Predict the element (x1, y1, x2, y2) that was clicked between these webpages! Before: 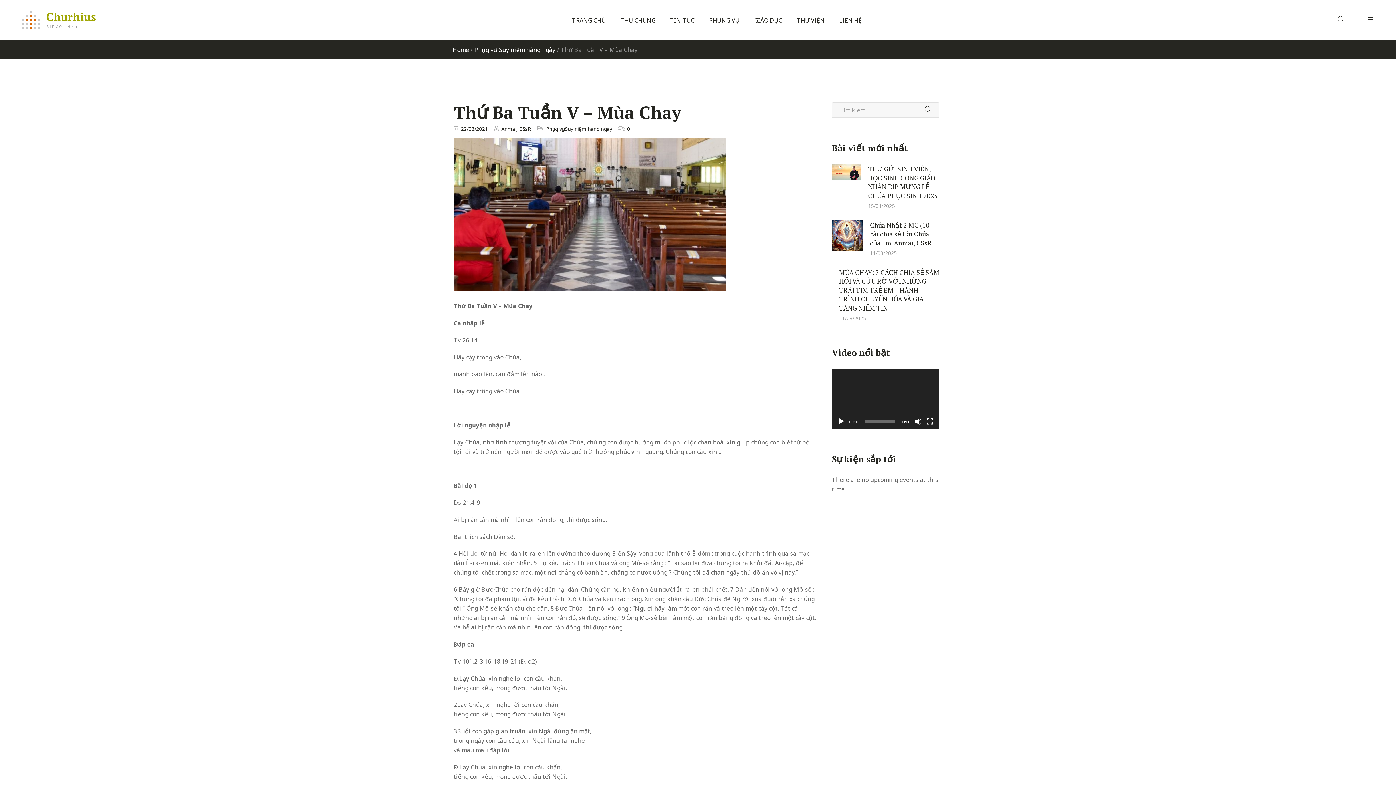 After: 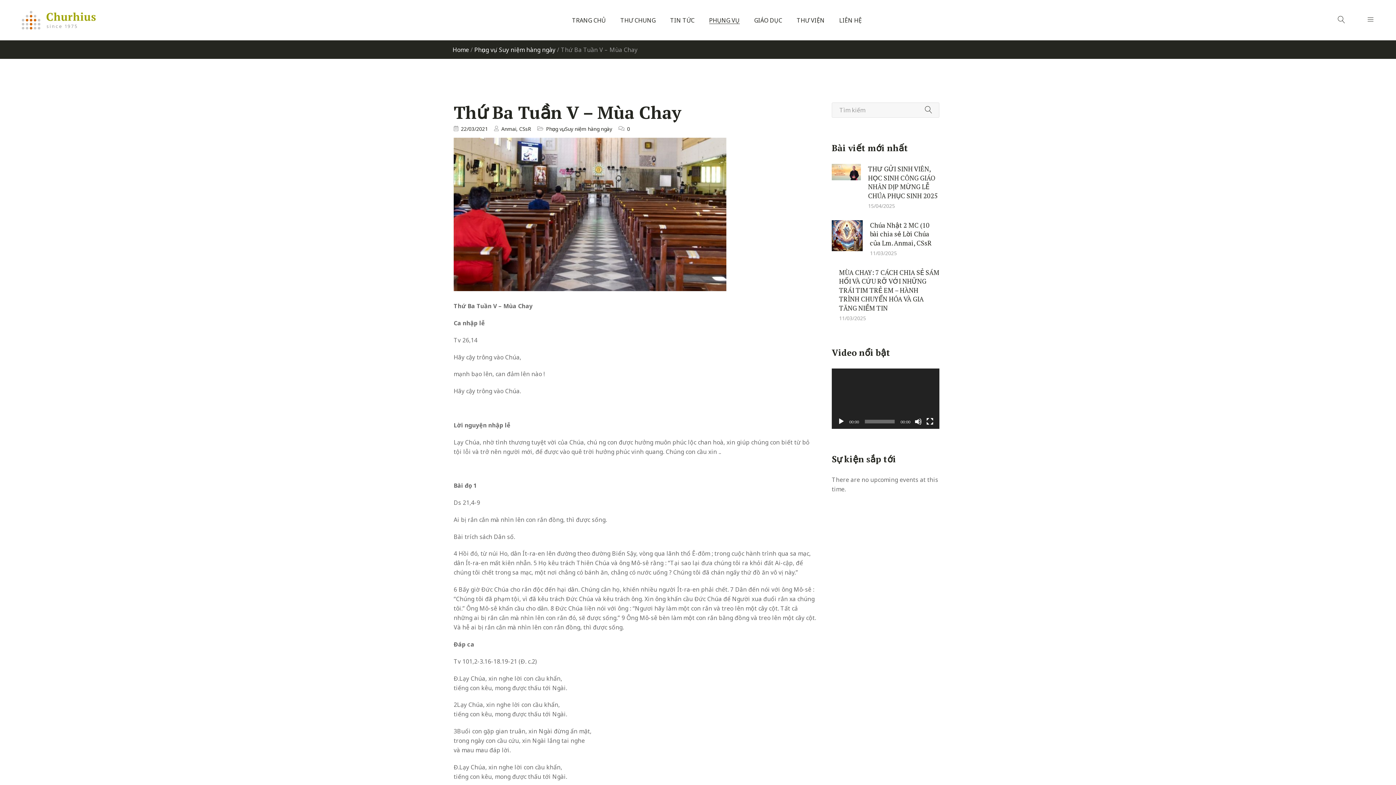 Action: bbox: (453, 138, 726, 146)